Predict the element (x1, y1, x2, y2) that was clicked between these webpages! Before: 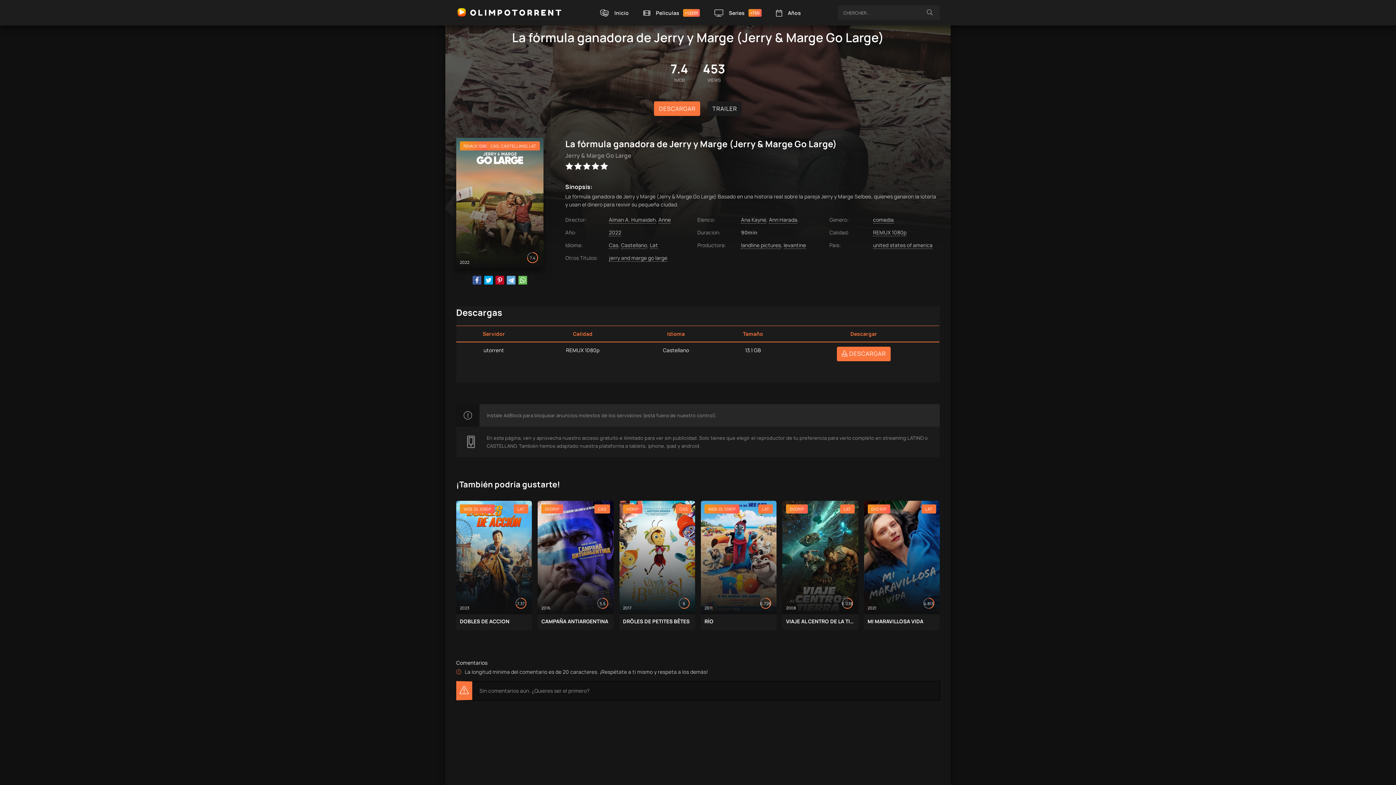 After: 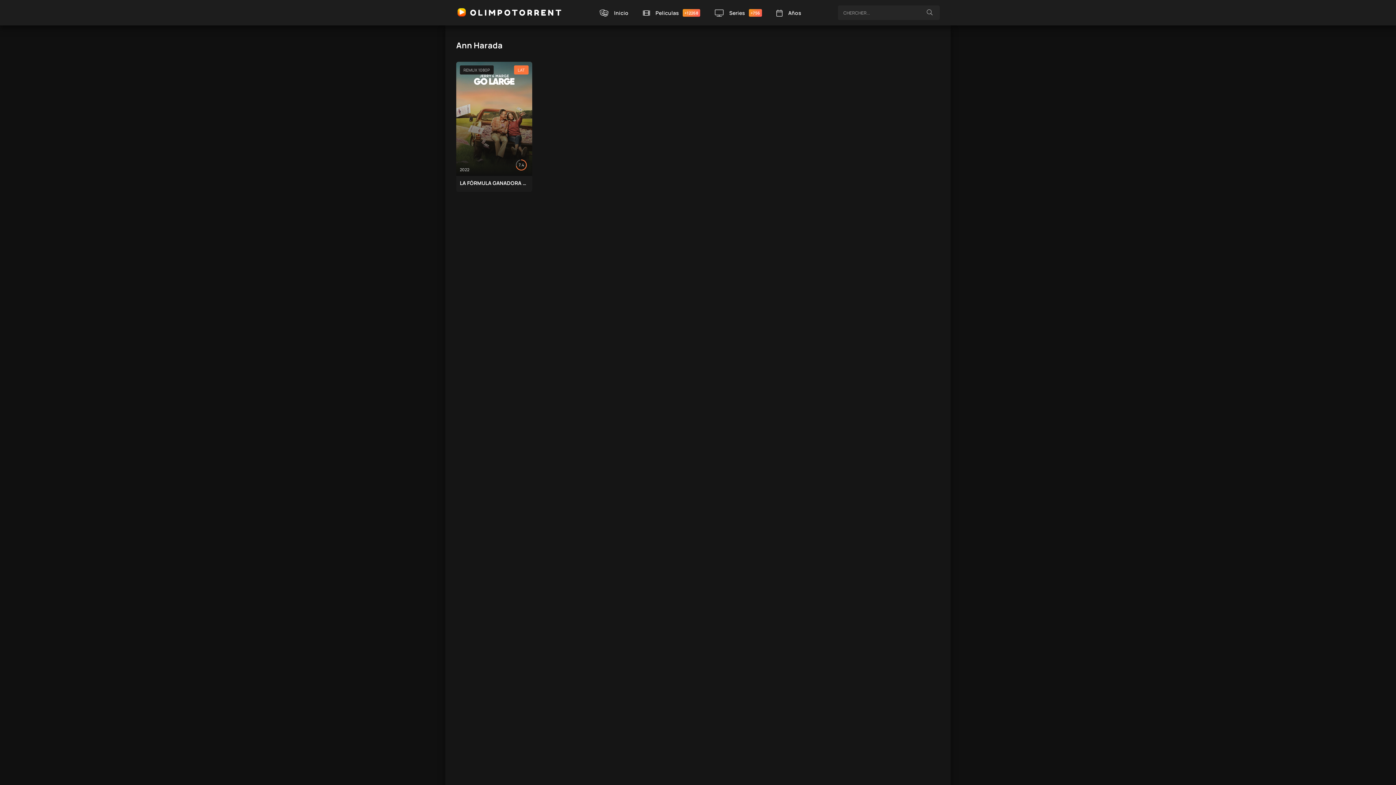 Action: bbox: (769, 216, 797, 223) label: Ann Harada